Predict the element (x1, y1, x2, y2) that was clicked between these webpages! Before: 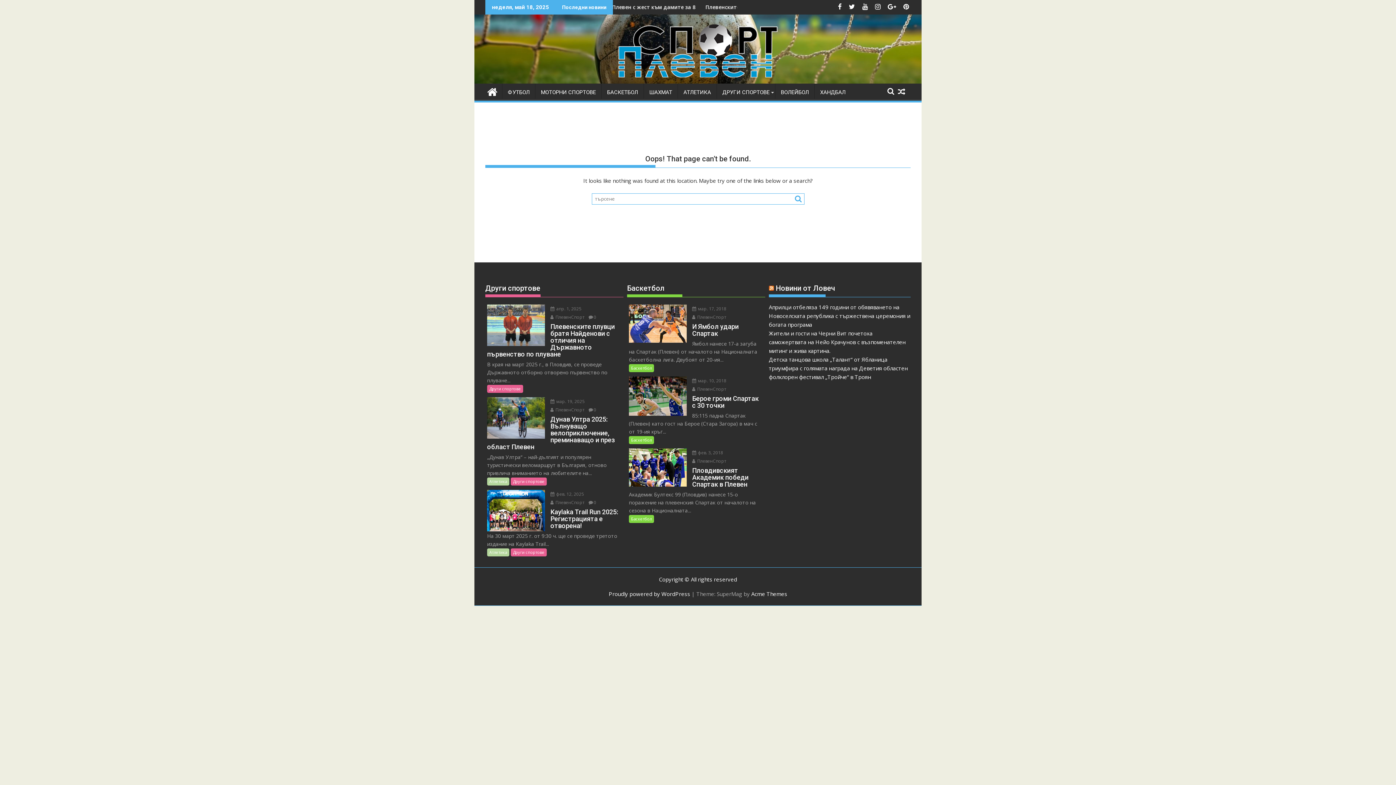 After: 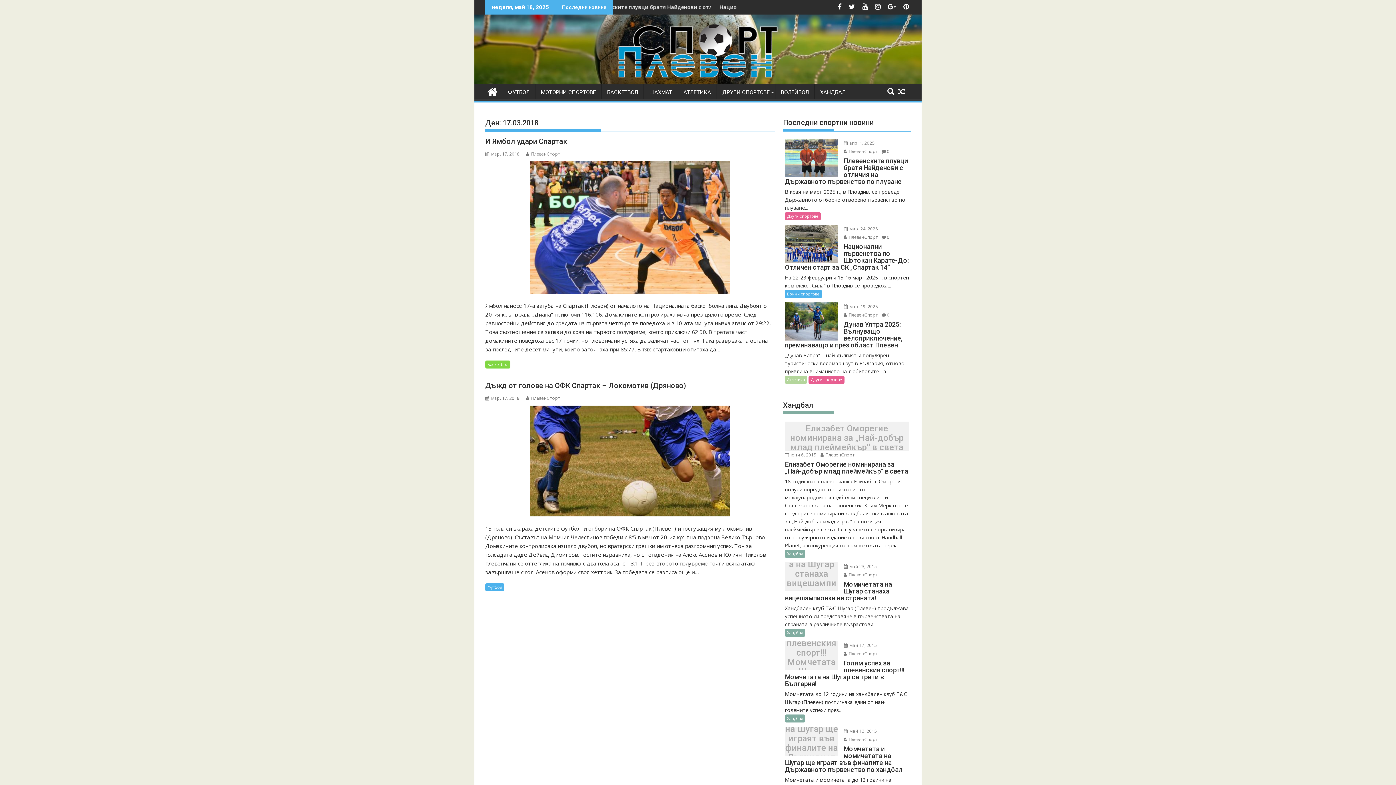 Action: bbox: (692, 305, 726, 312) label:  мар. 17, 2018